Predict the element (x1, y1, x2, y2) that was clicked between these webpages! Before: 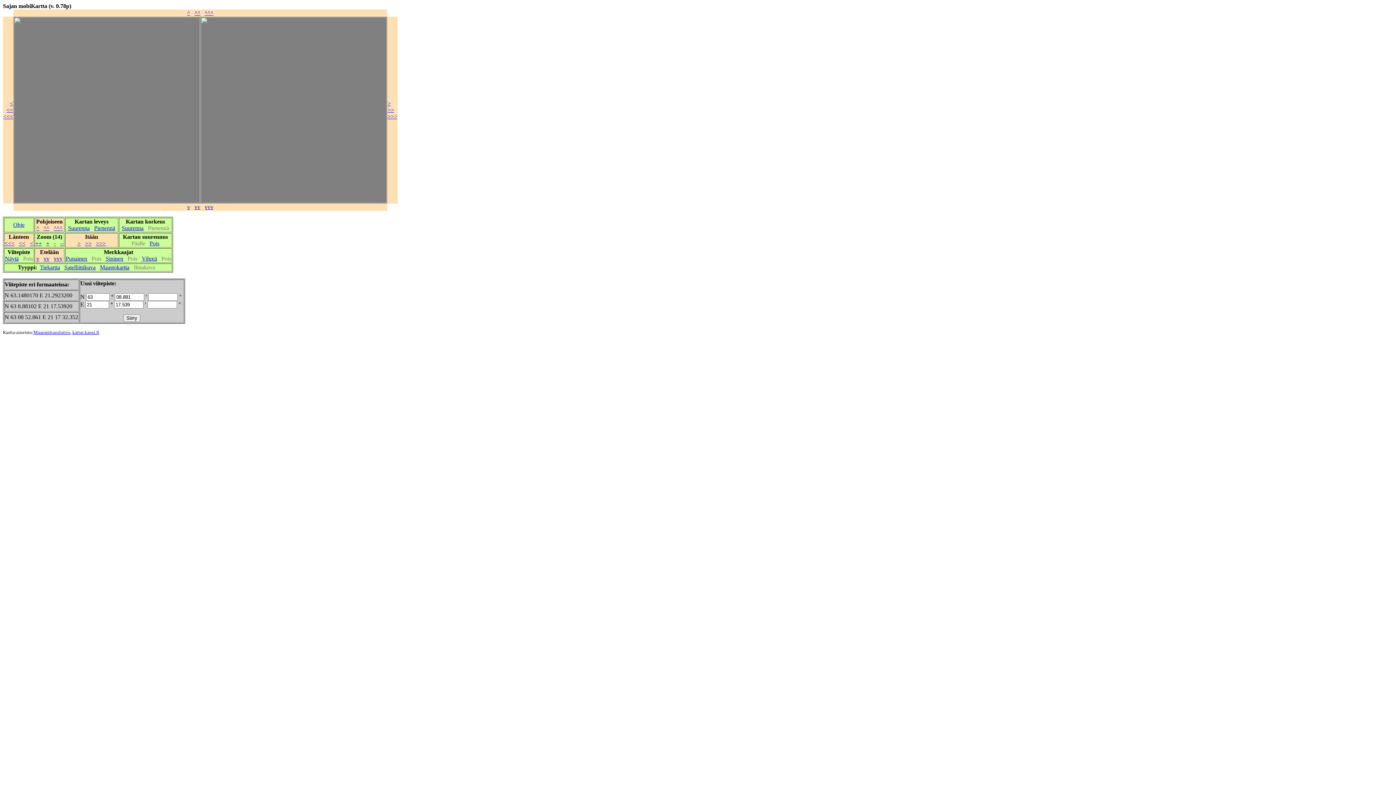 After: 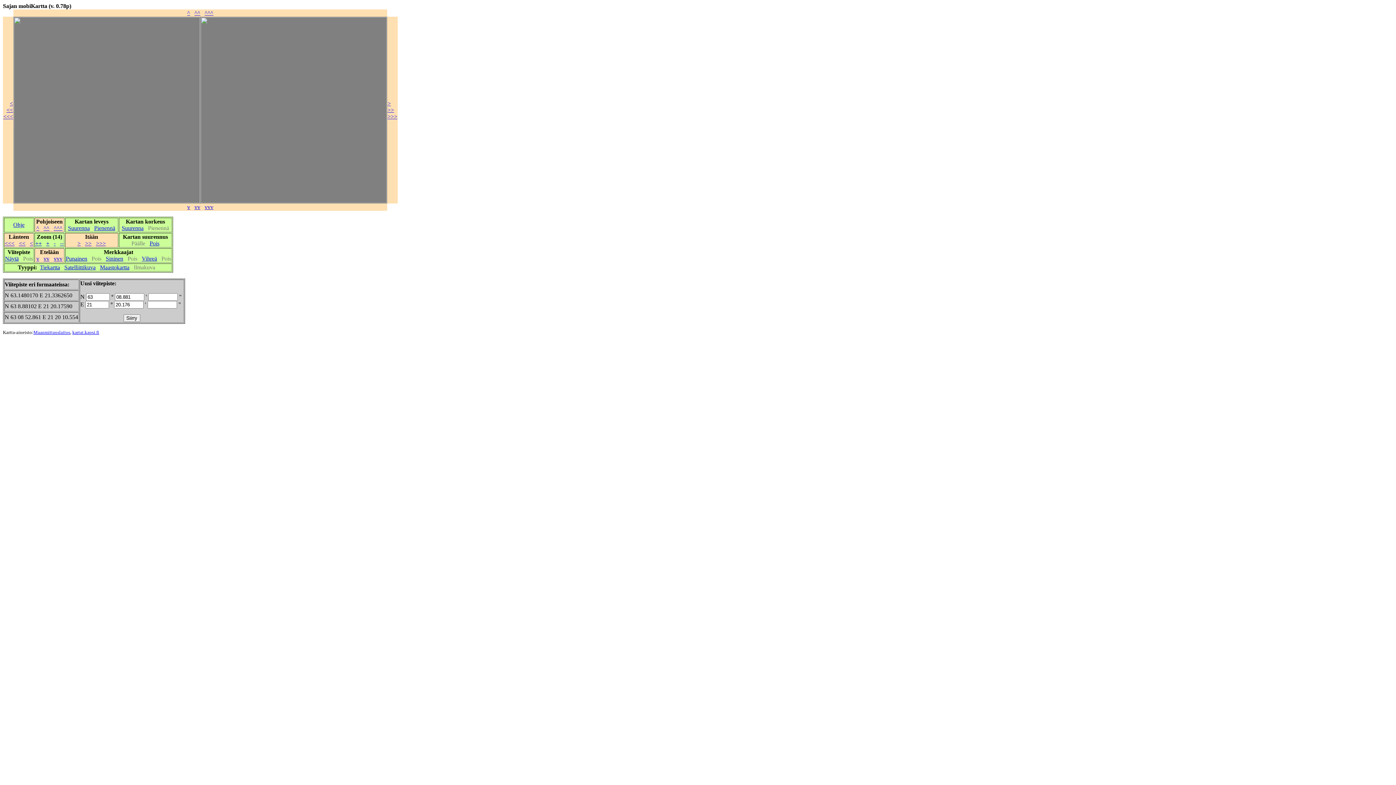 Action: bbox: (85, 240, 91, 246) label: >>